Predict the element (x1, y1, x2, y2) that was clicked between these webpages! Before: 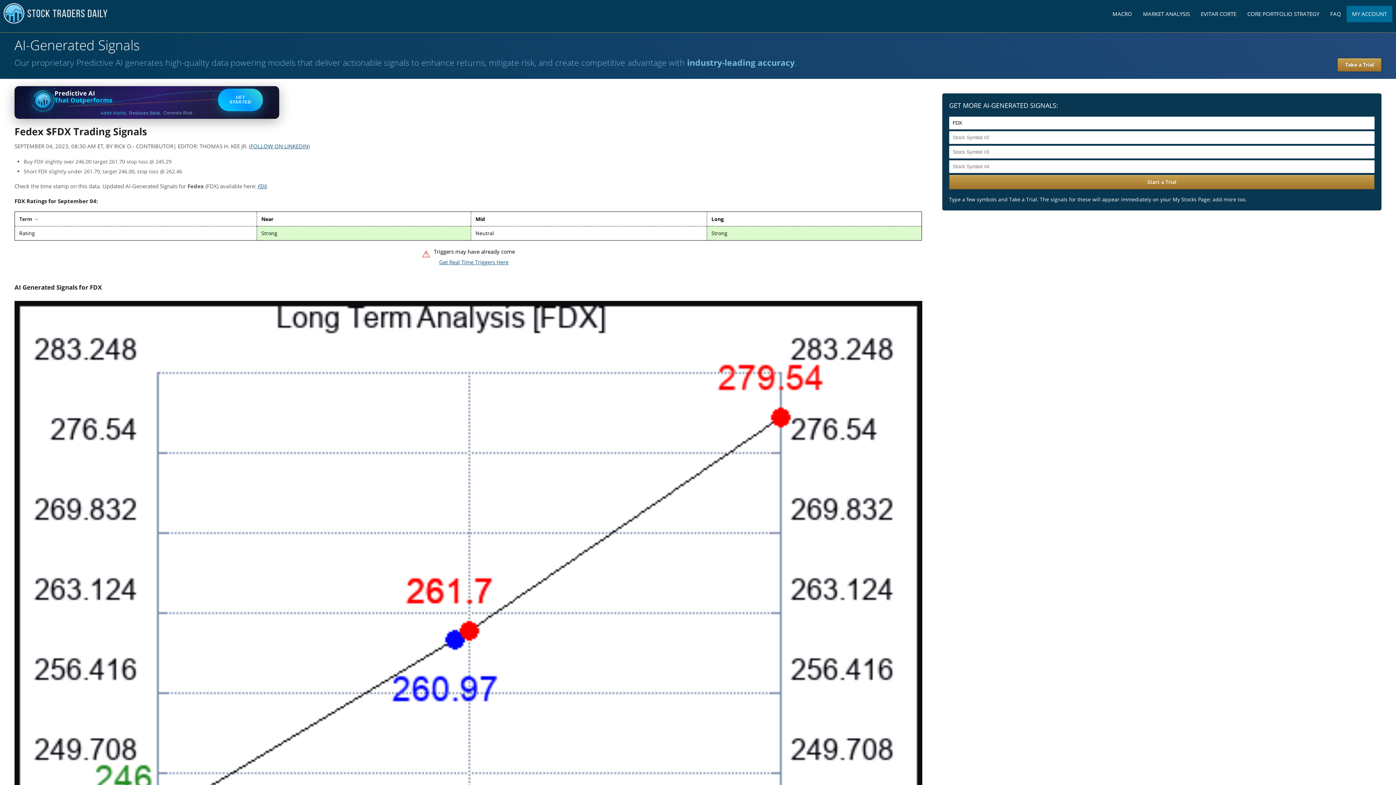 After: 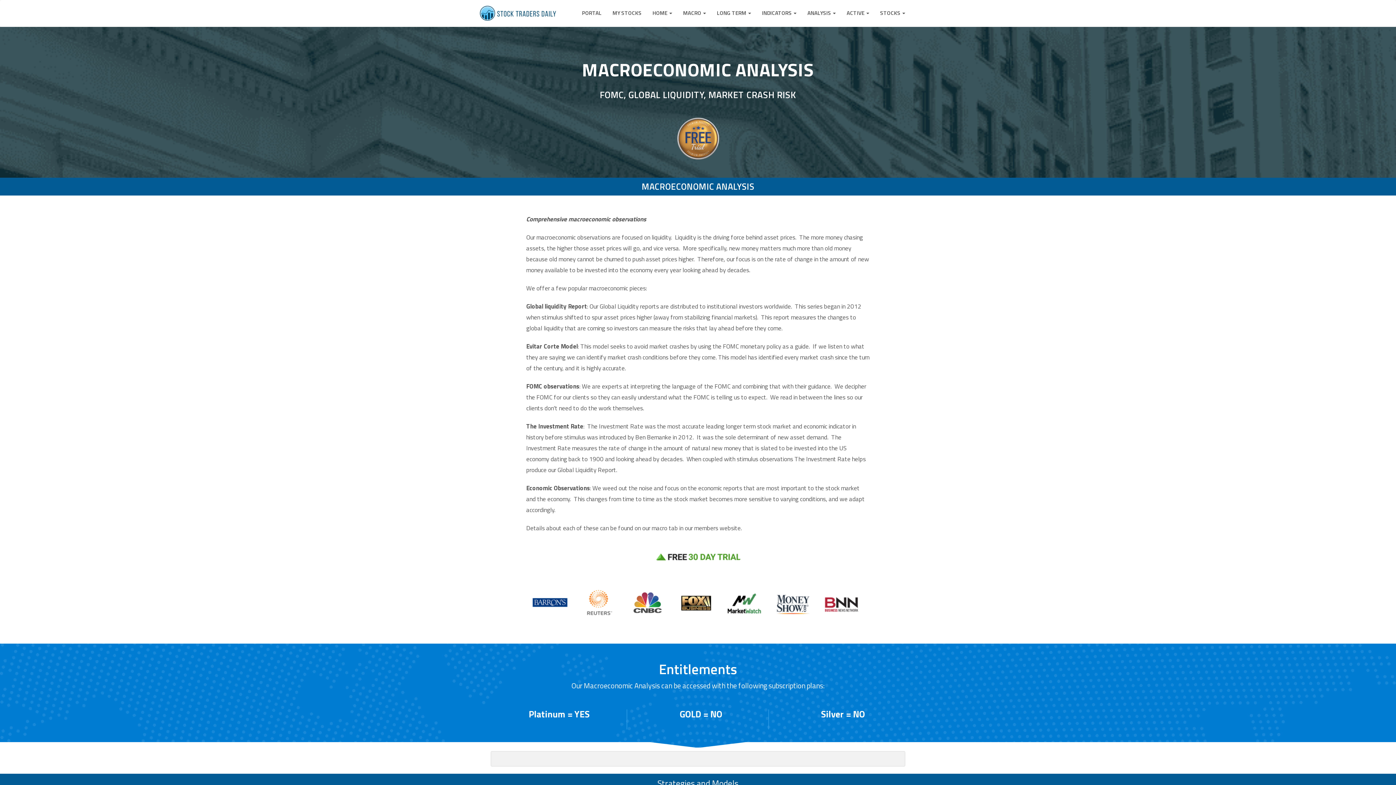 Action: bbox: (1107, 5, 1137, 22) label: MACRO